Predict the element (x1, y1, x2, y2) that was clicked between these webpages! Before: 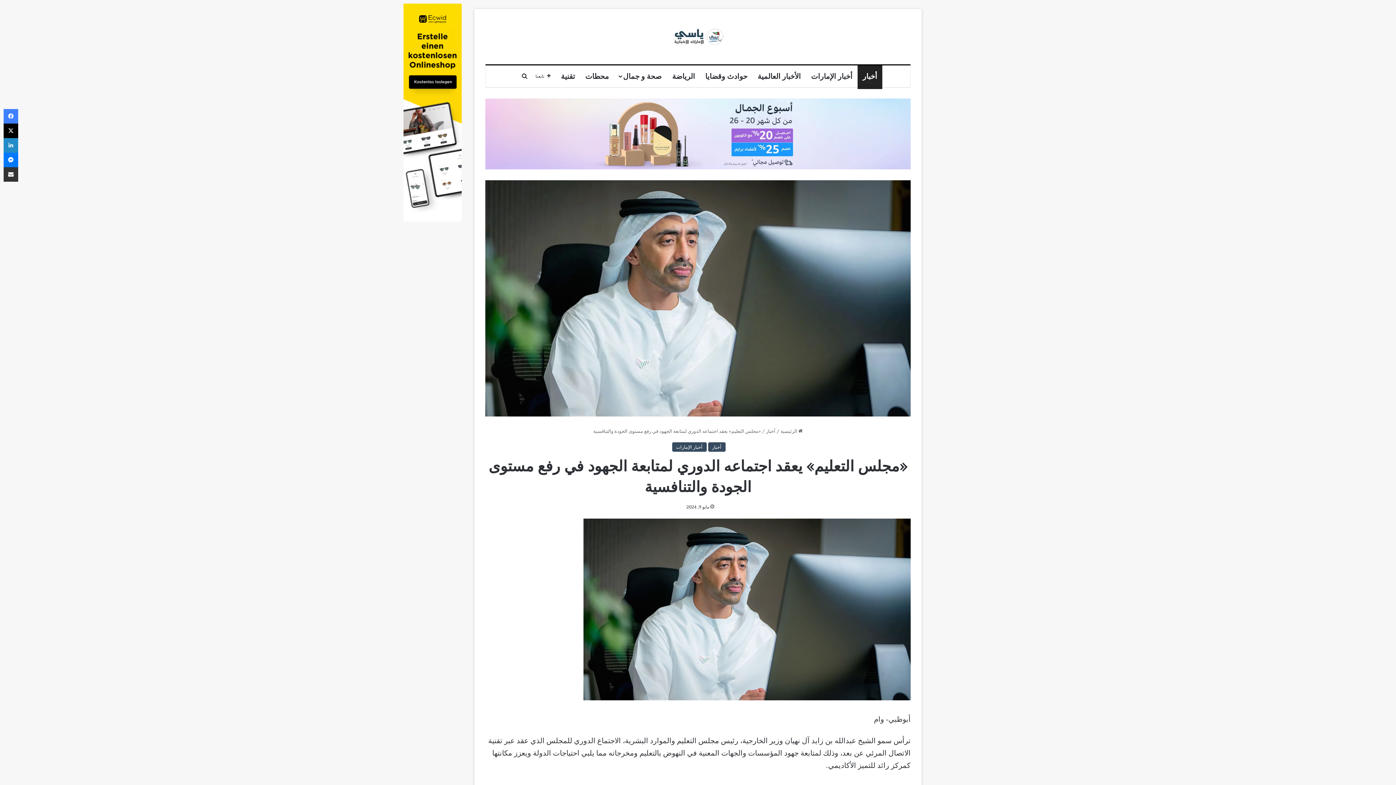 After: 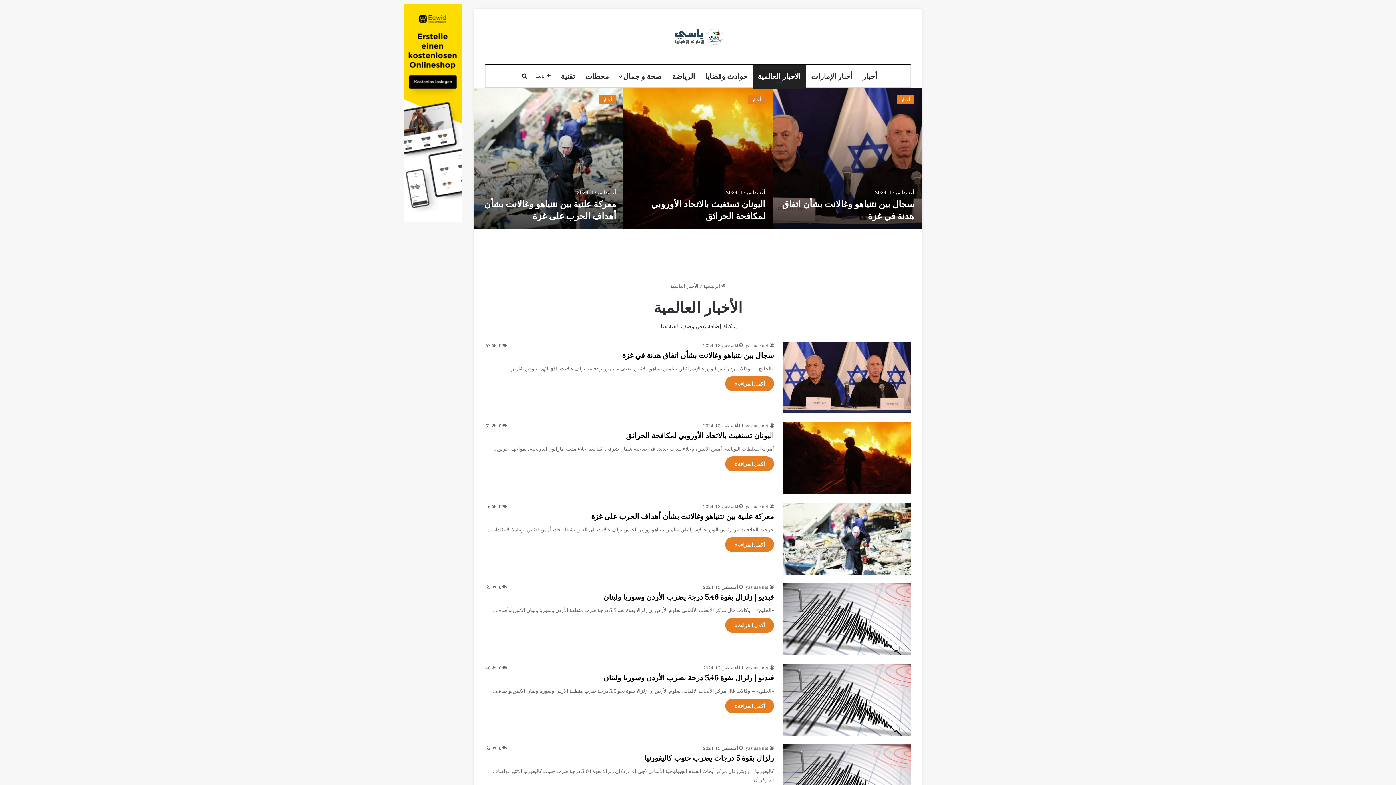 Action: bbox: (752, 65, 806, 87) label: الأخبار العالمية